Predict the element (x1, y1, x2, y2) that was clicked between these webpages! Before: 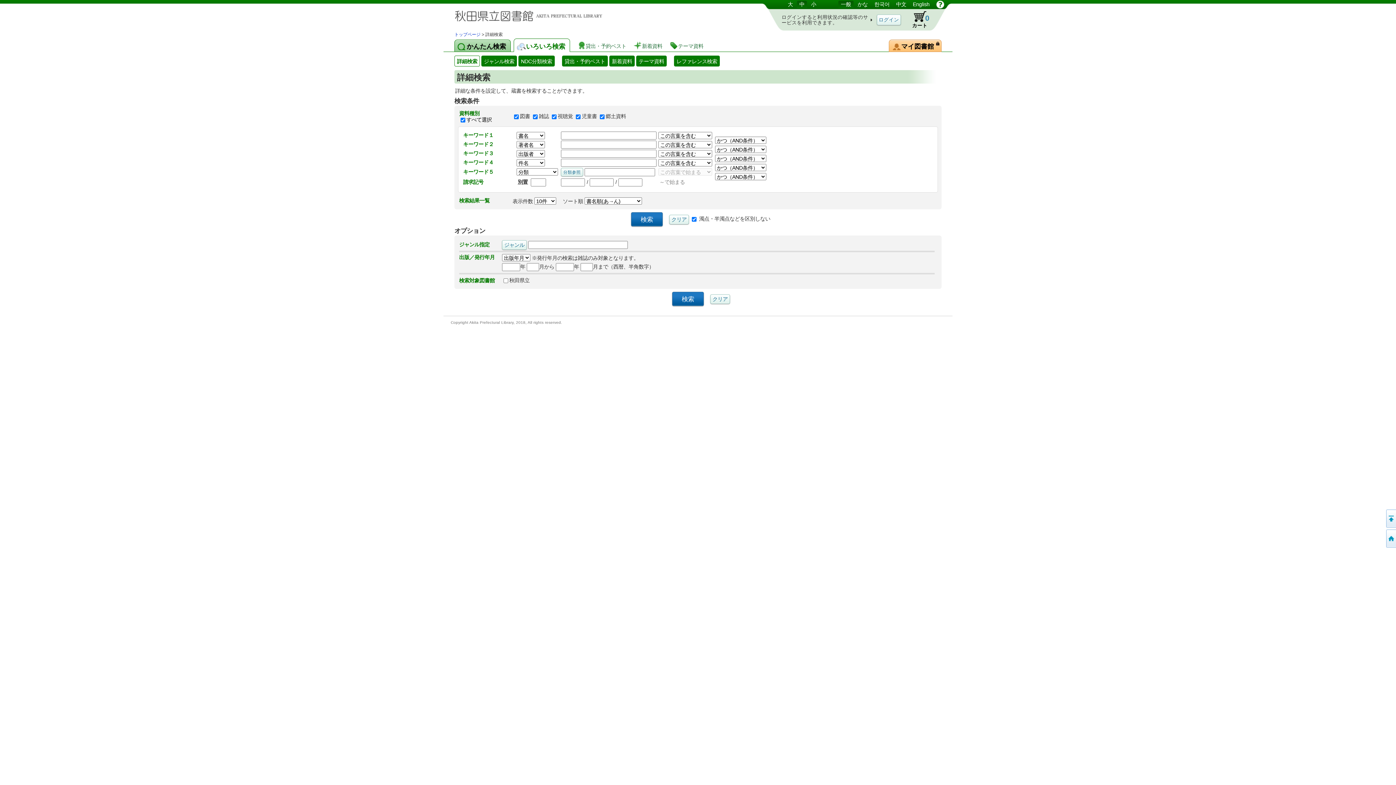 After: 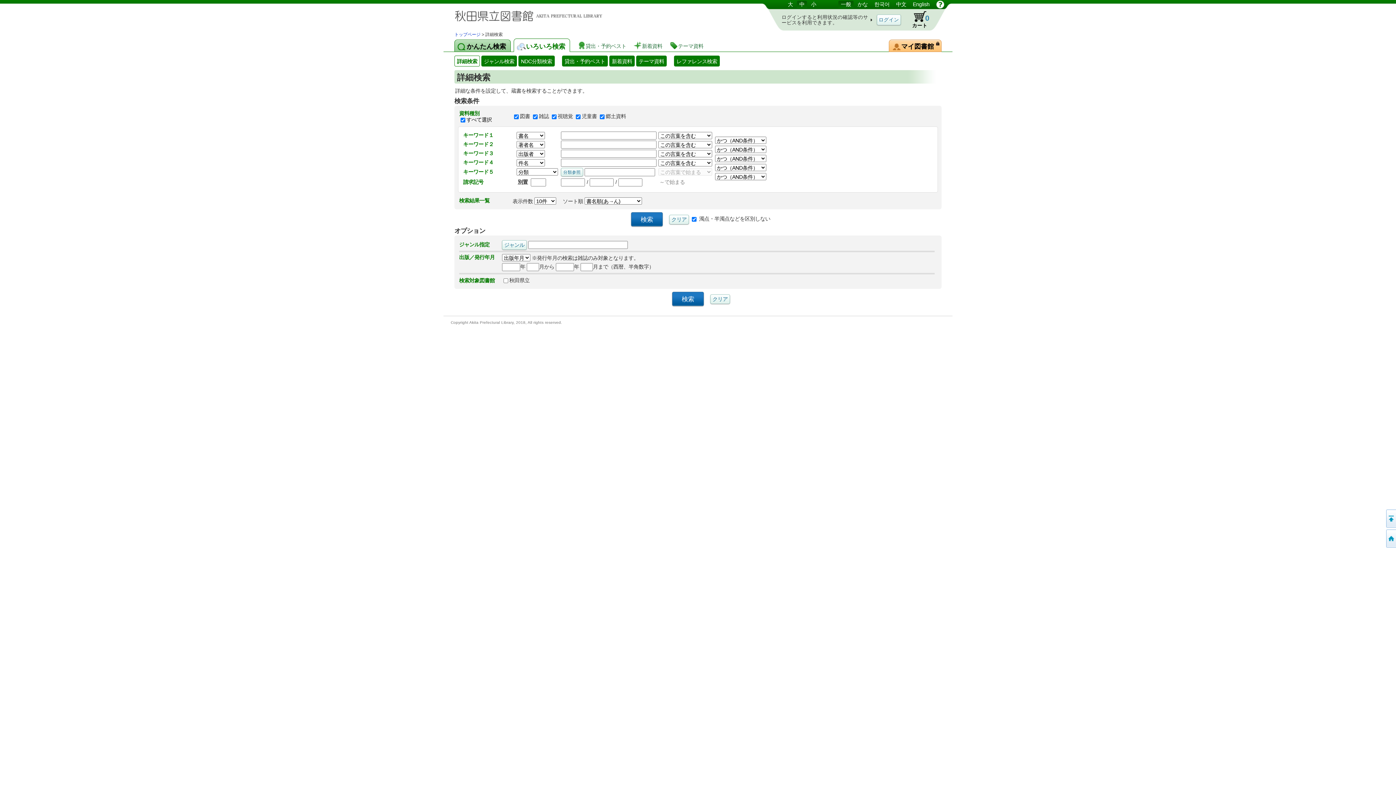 Action: label: いろいろ検索 bbox: (513, 38, 570, 52)